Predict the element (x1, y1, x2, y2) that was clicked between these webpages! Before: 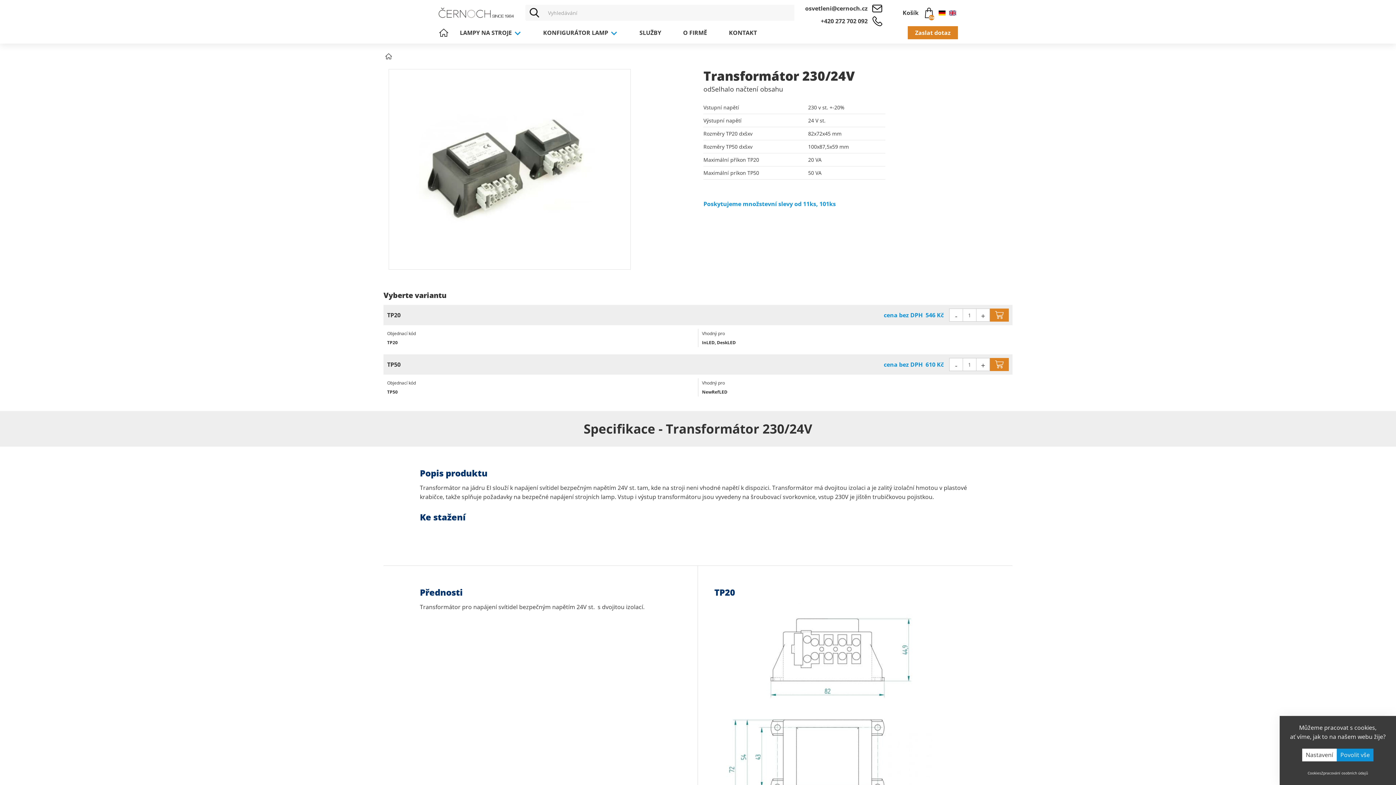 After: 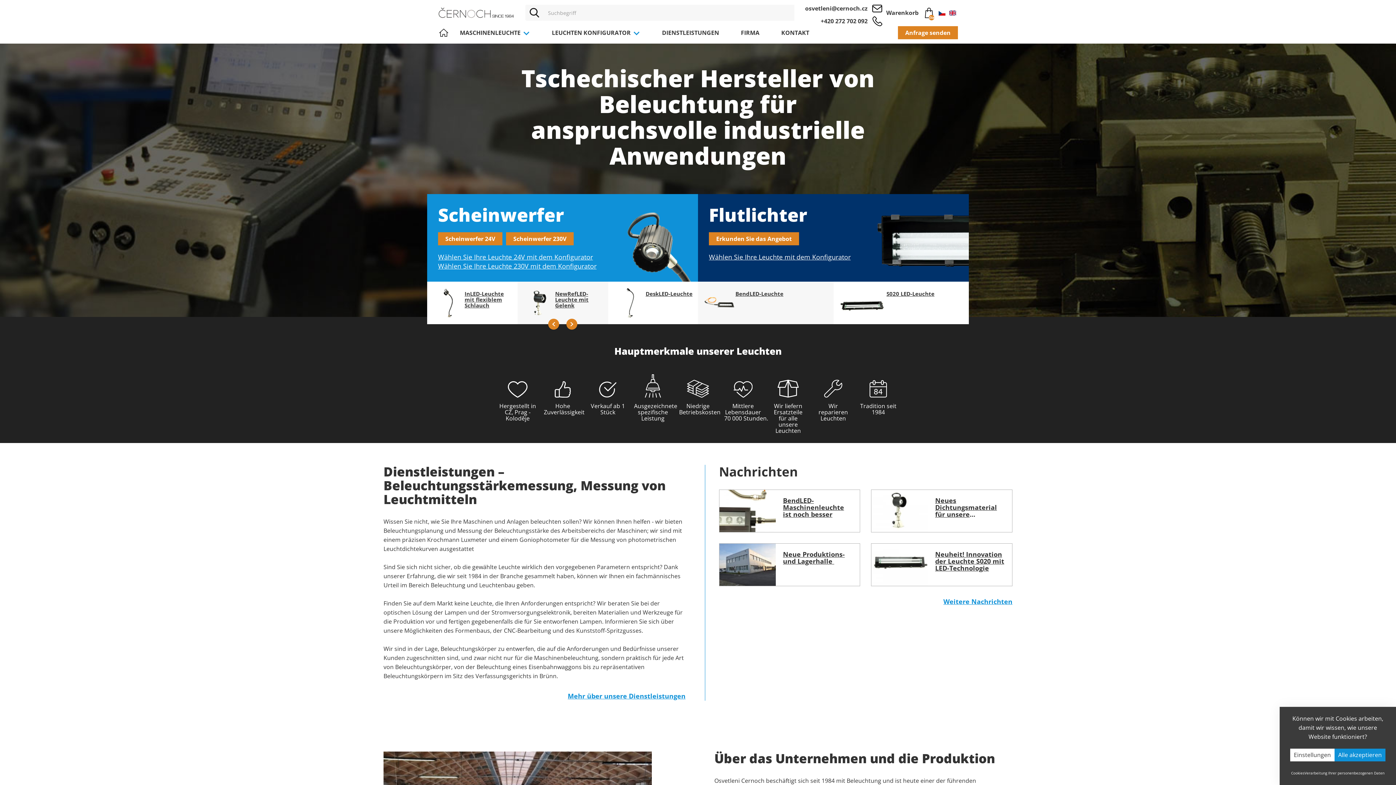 Action: bbox: (937, 6, 947, 19)